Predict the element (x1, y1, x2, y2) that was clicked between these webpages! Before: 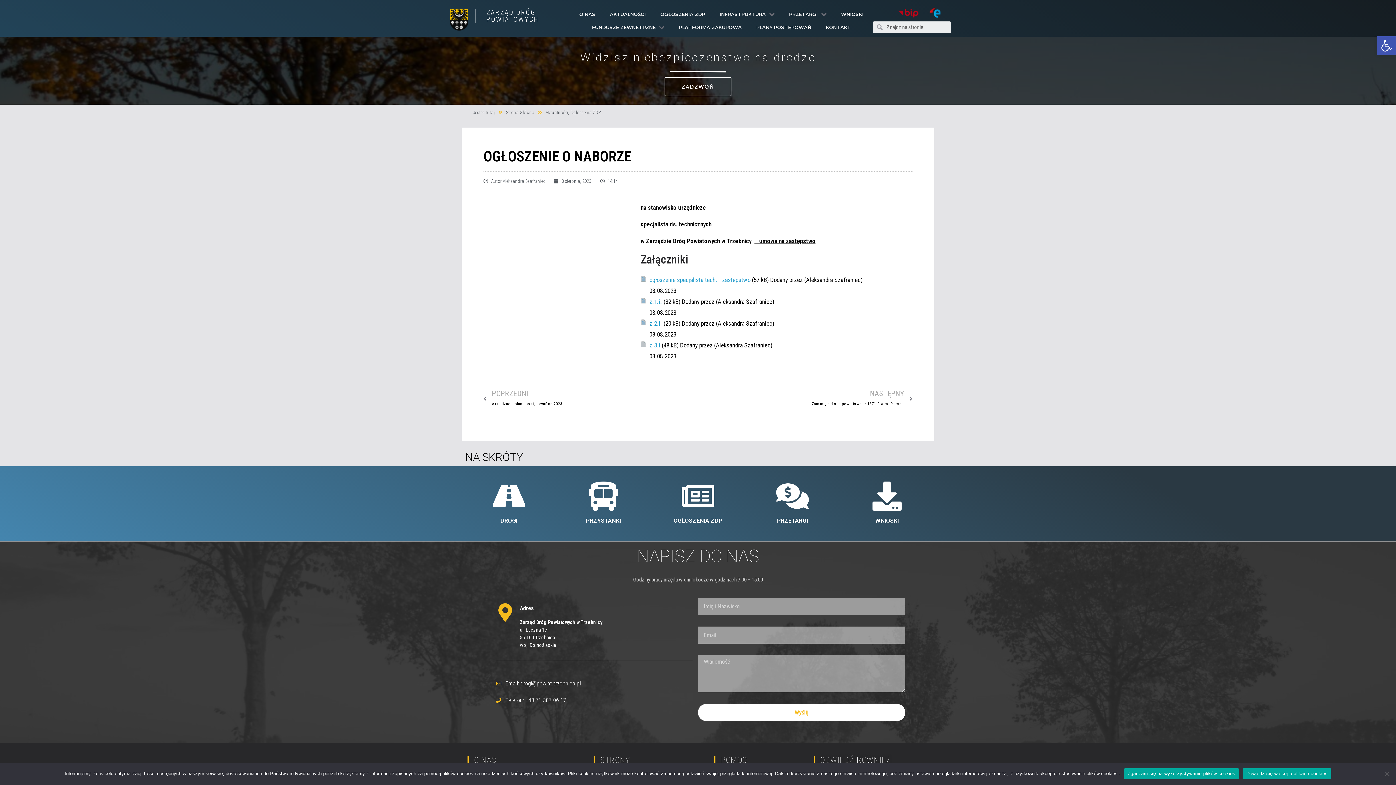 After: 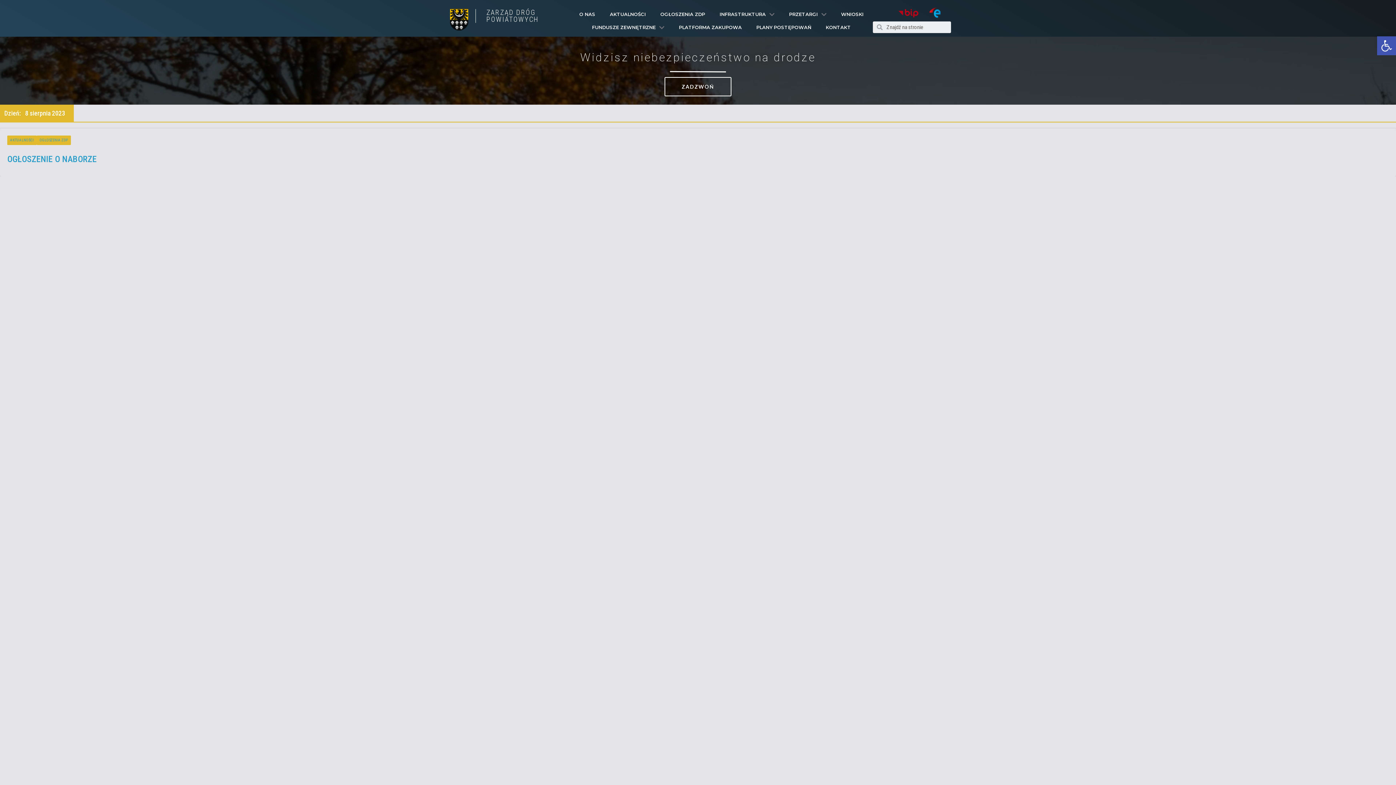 Action: bbox: (554, 177, 591, 185) label: 8 sierpnia, 2023